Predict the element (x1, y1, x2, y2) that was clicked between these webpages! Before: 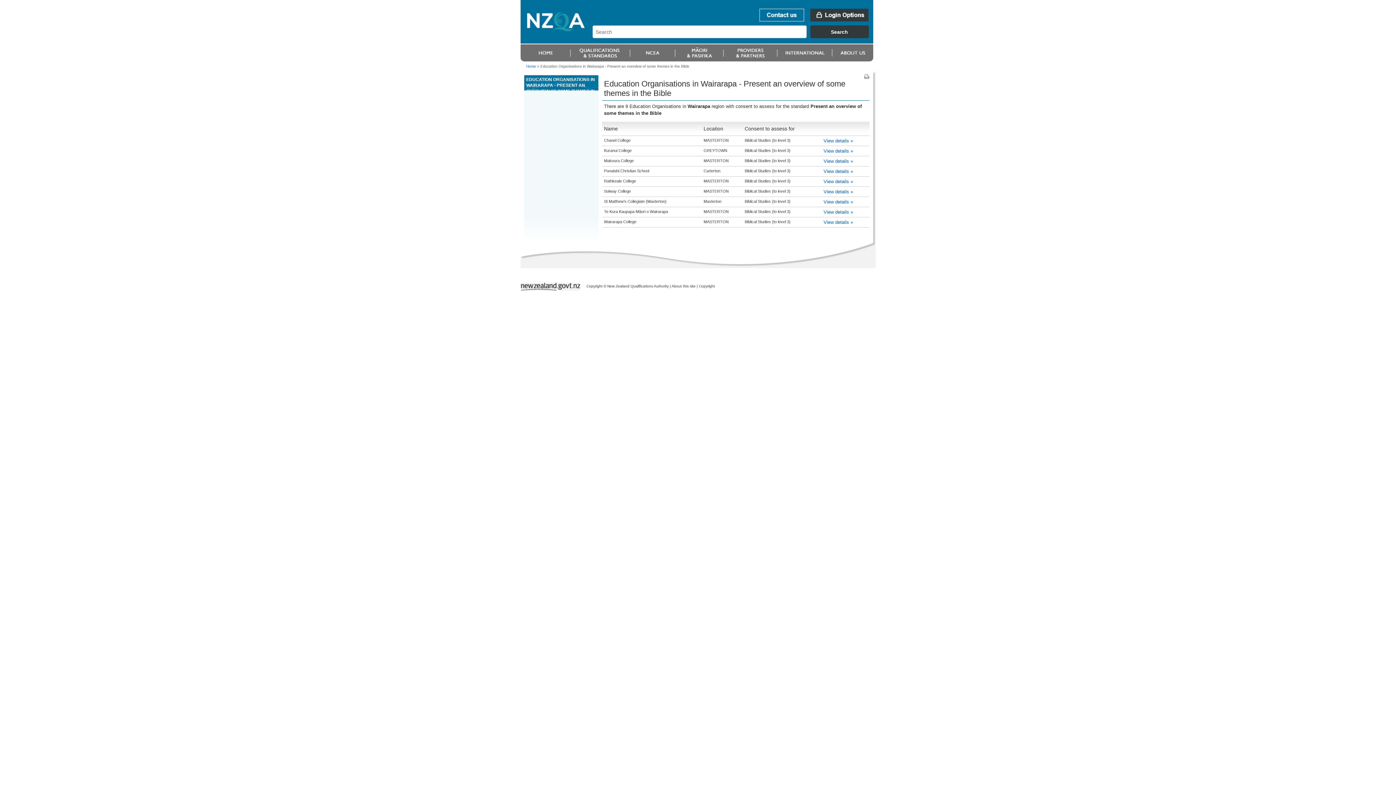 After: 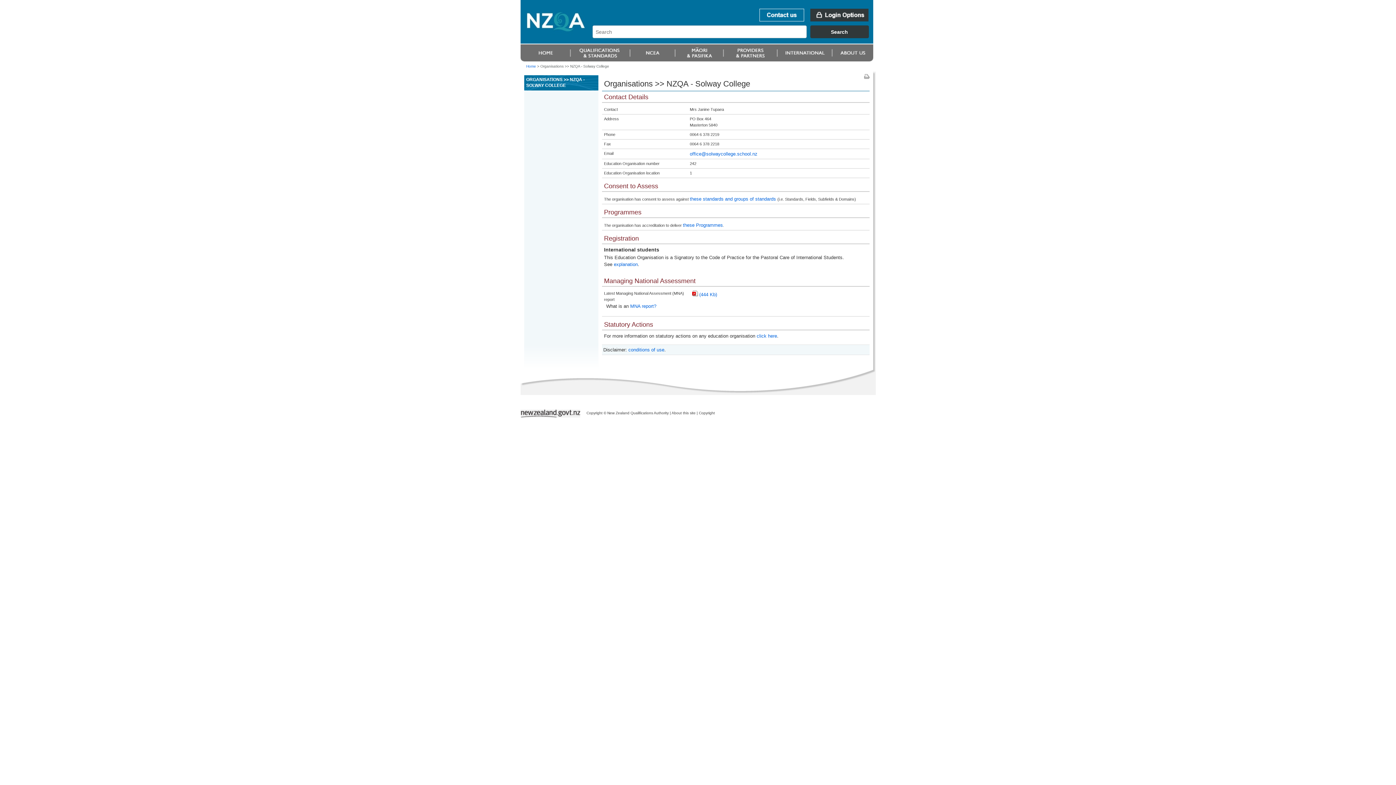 Action: label: View details » bbox: (823, 189, 853, 194)